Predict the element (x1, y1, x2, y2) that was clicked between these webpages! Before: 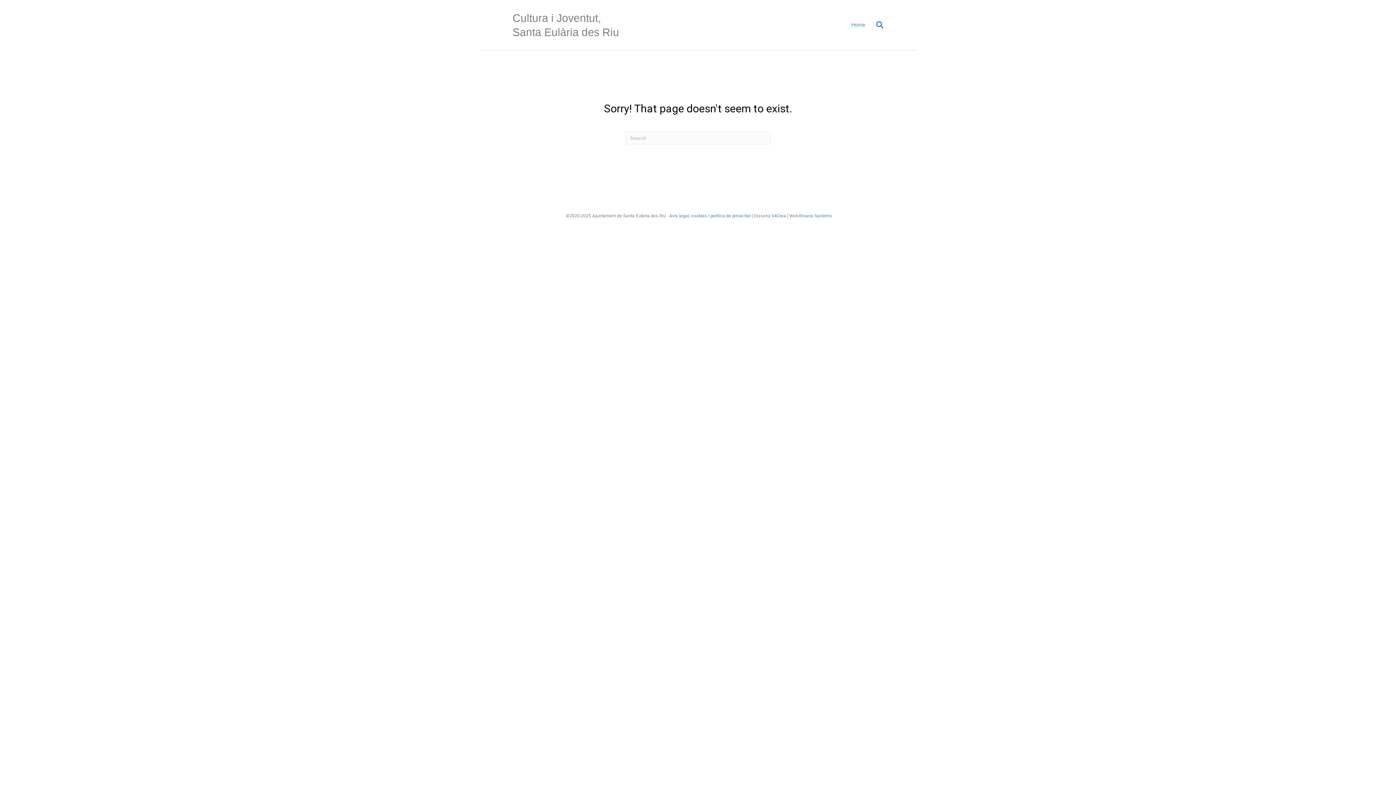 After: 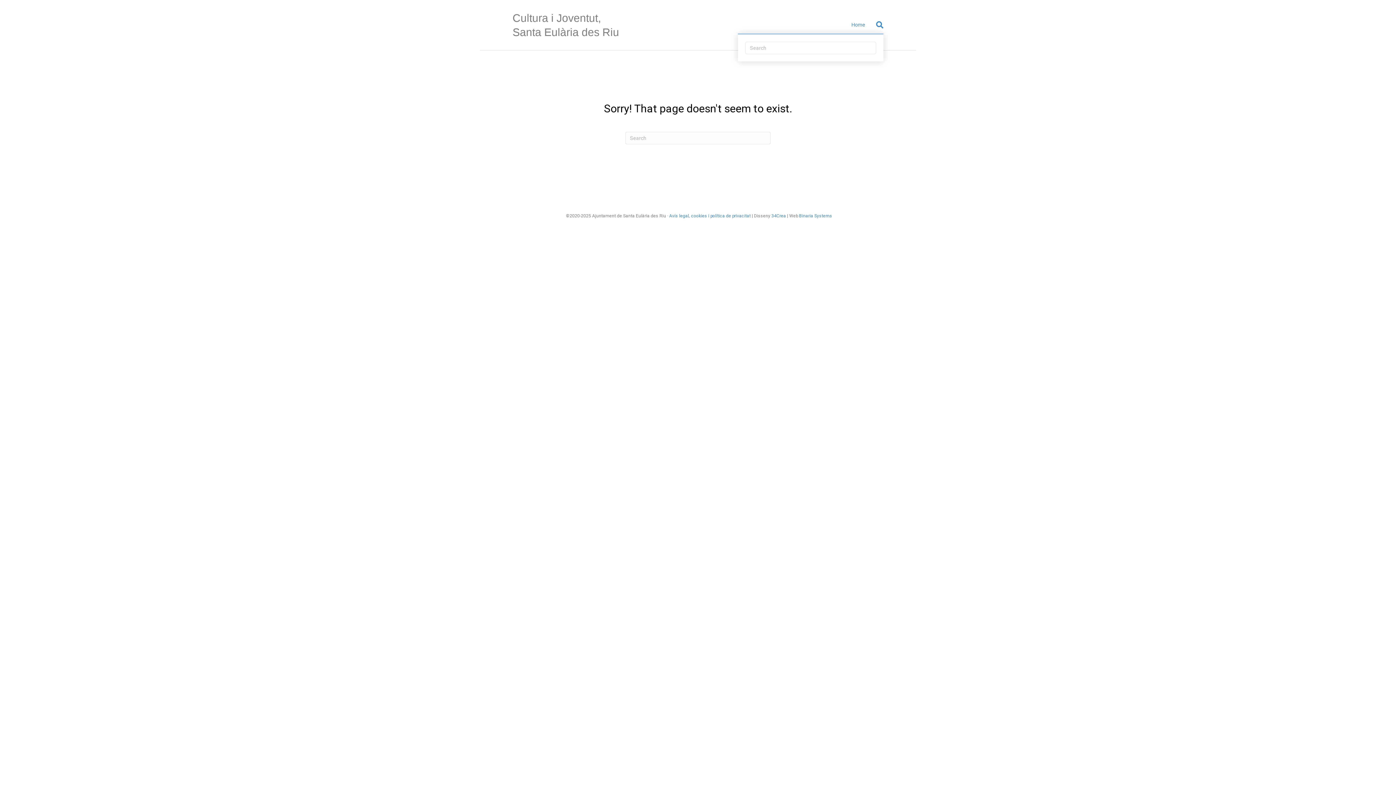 Action: label: Search bbox: (870, 16, 883, 33)